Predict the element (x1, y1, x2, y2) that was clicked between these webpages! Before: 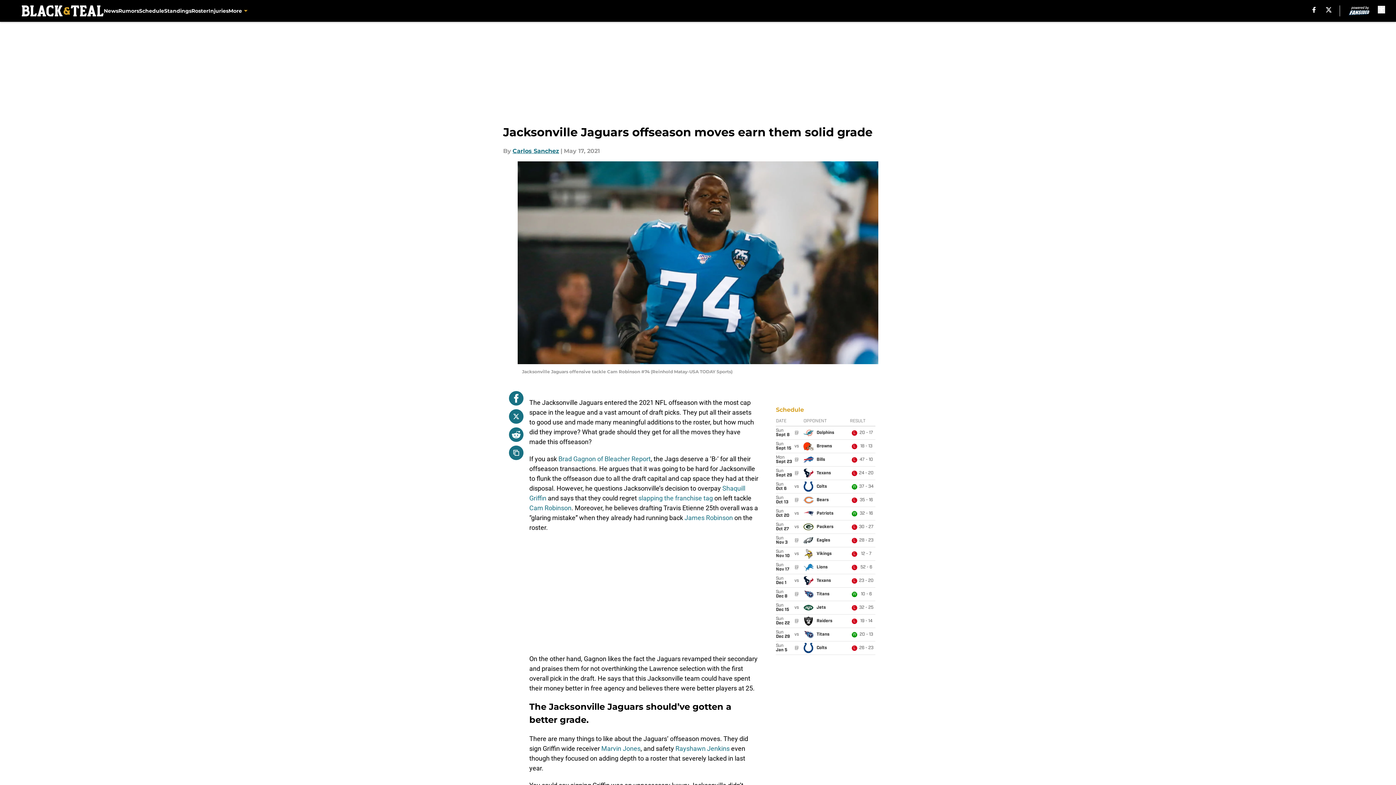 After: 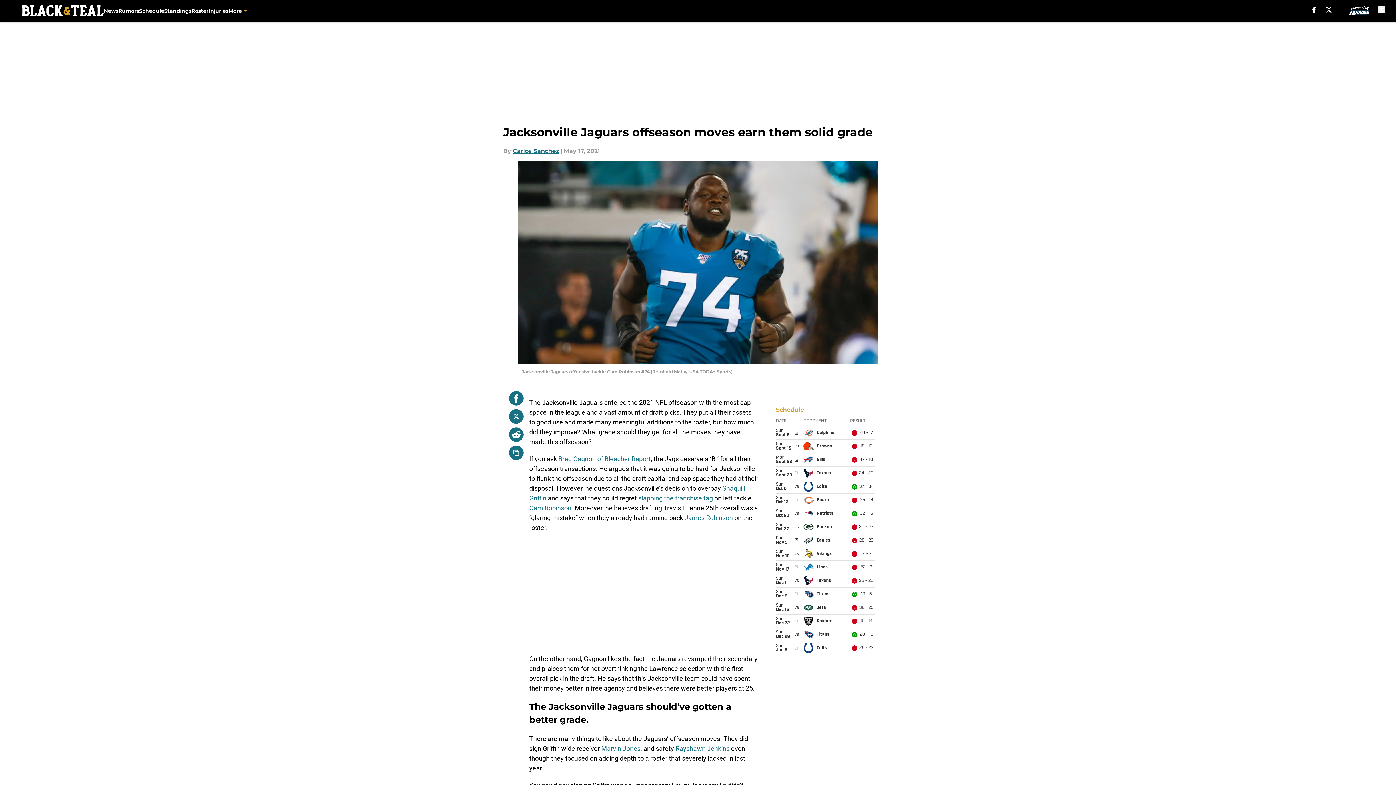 Action: label: Marvin Jones bbox: (601, 745, 640, 752)